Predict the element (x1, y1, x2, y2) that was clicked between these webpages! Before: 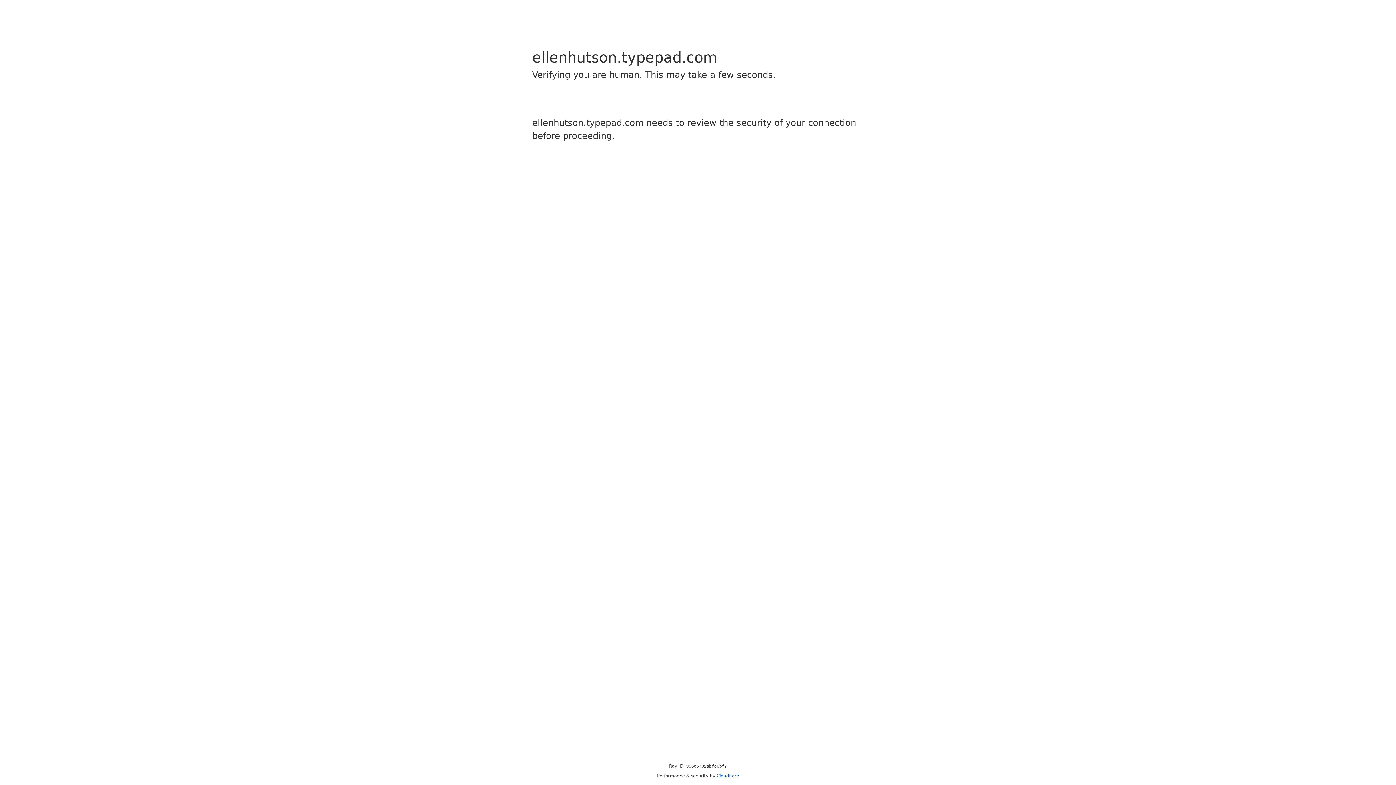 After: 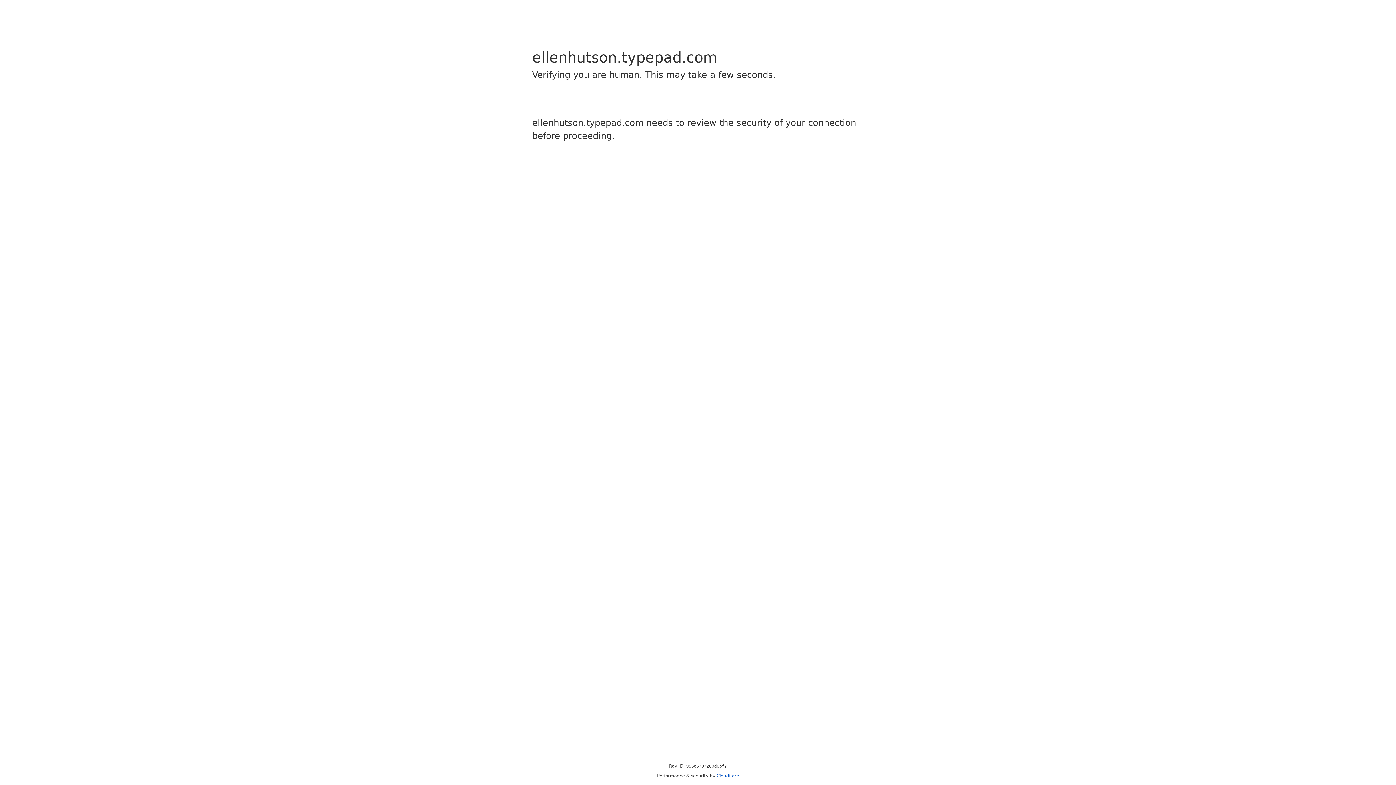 Action: bbox: (716, 773, 739, 778) label: Cloudflare